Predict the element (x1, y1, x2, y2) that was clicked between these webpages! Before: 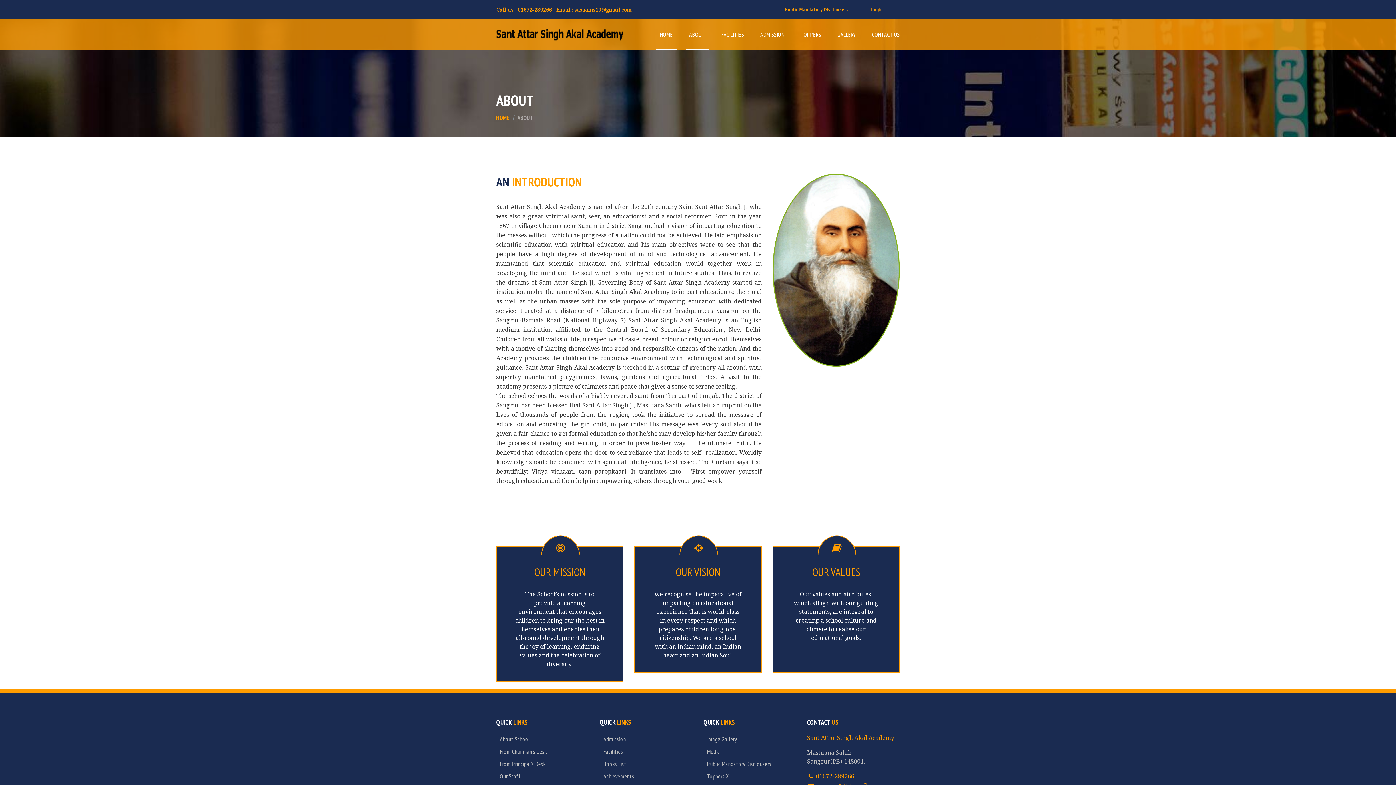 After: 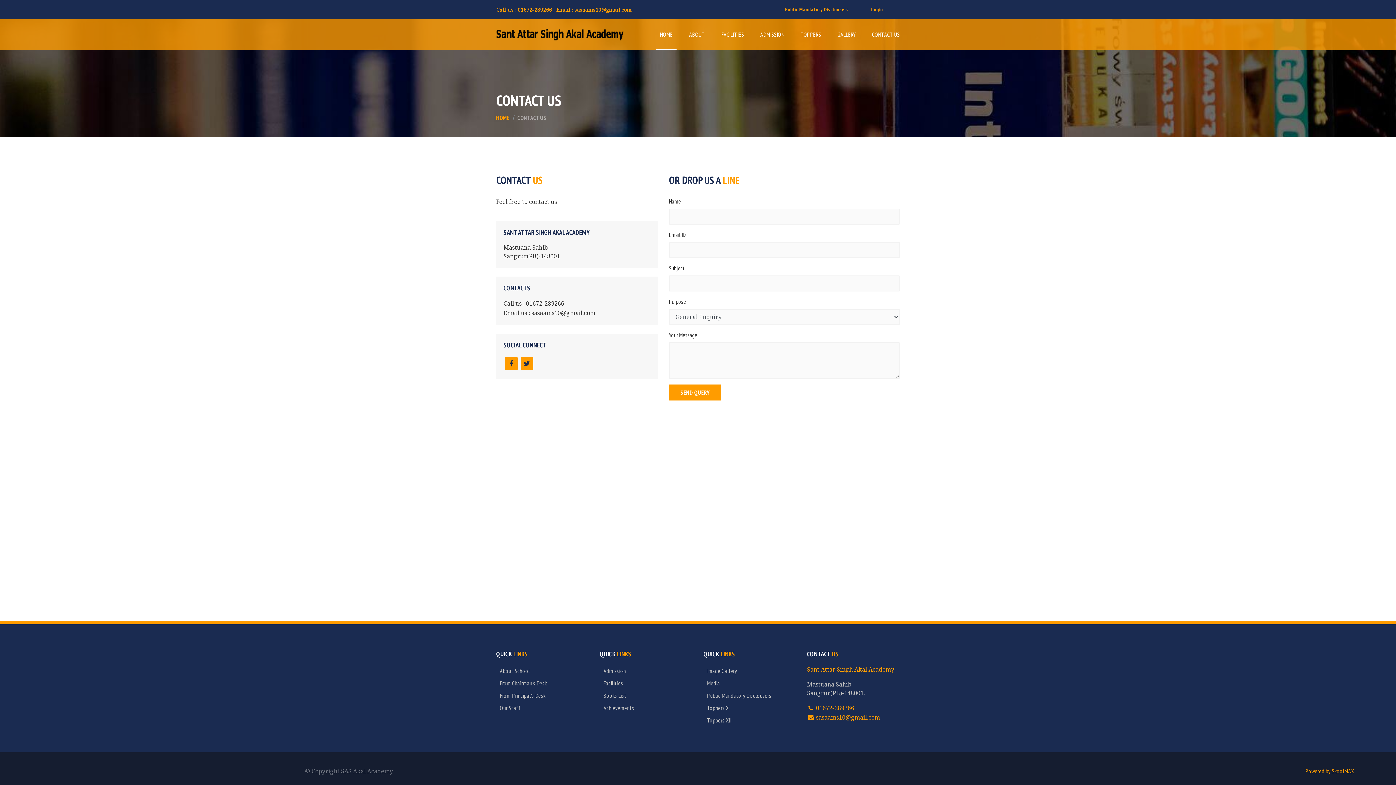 Action: bbox: (868, 19, 900, 49) label: CONTACT US